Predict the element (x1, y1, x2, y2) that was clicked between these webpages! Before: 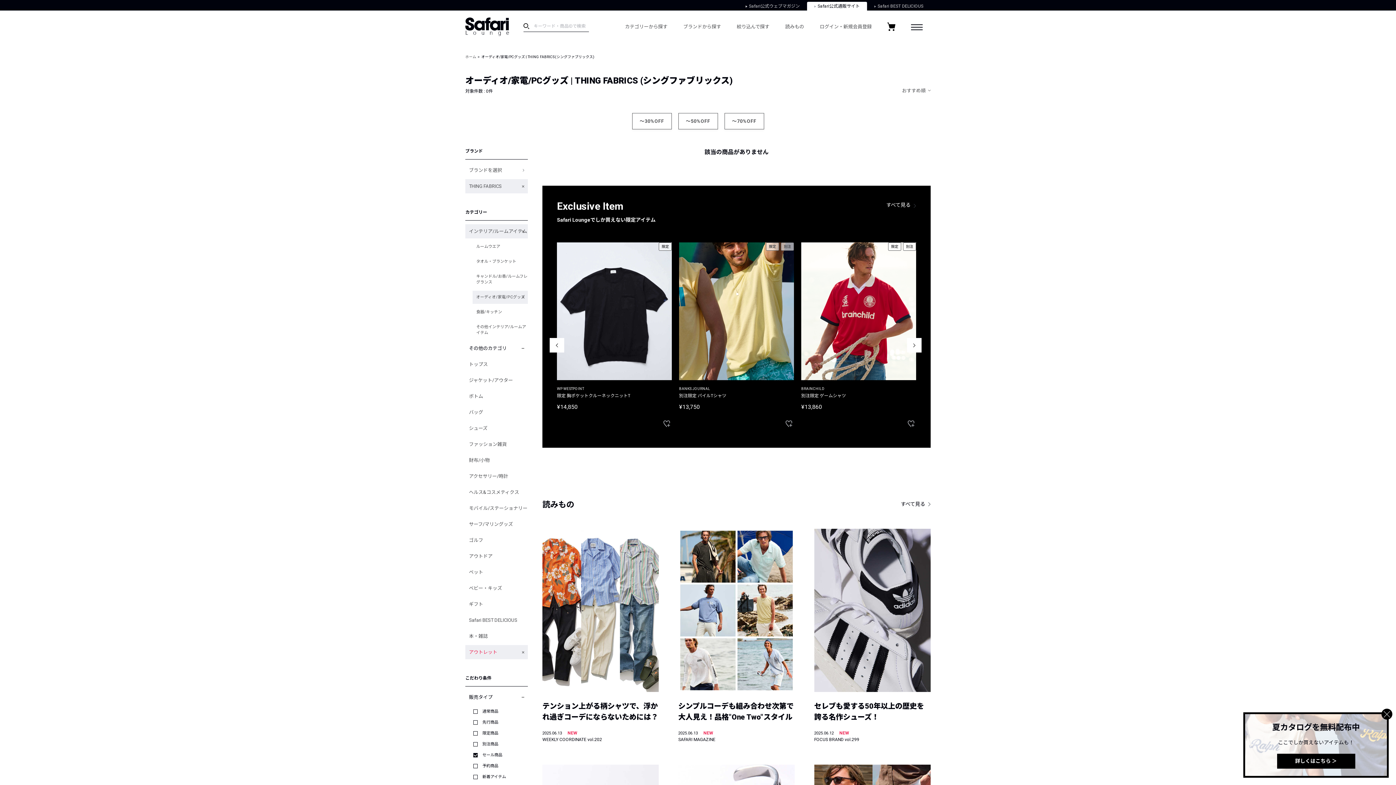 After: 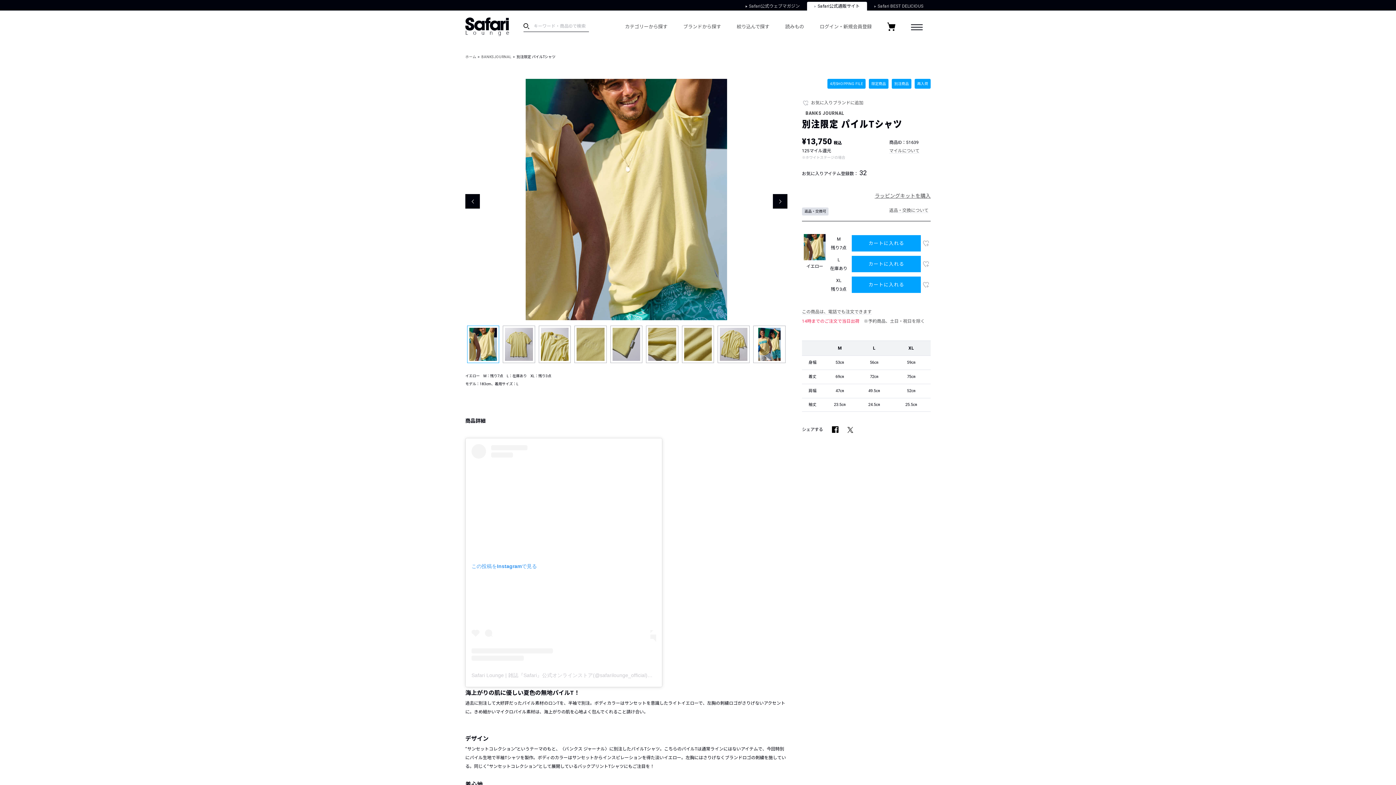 Action: bbox: (679, 242, 794, 380)